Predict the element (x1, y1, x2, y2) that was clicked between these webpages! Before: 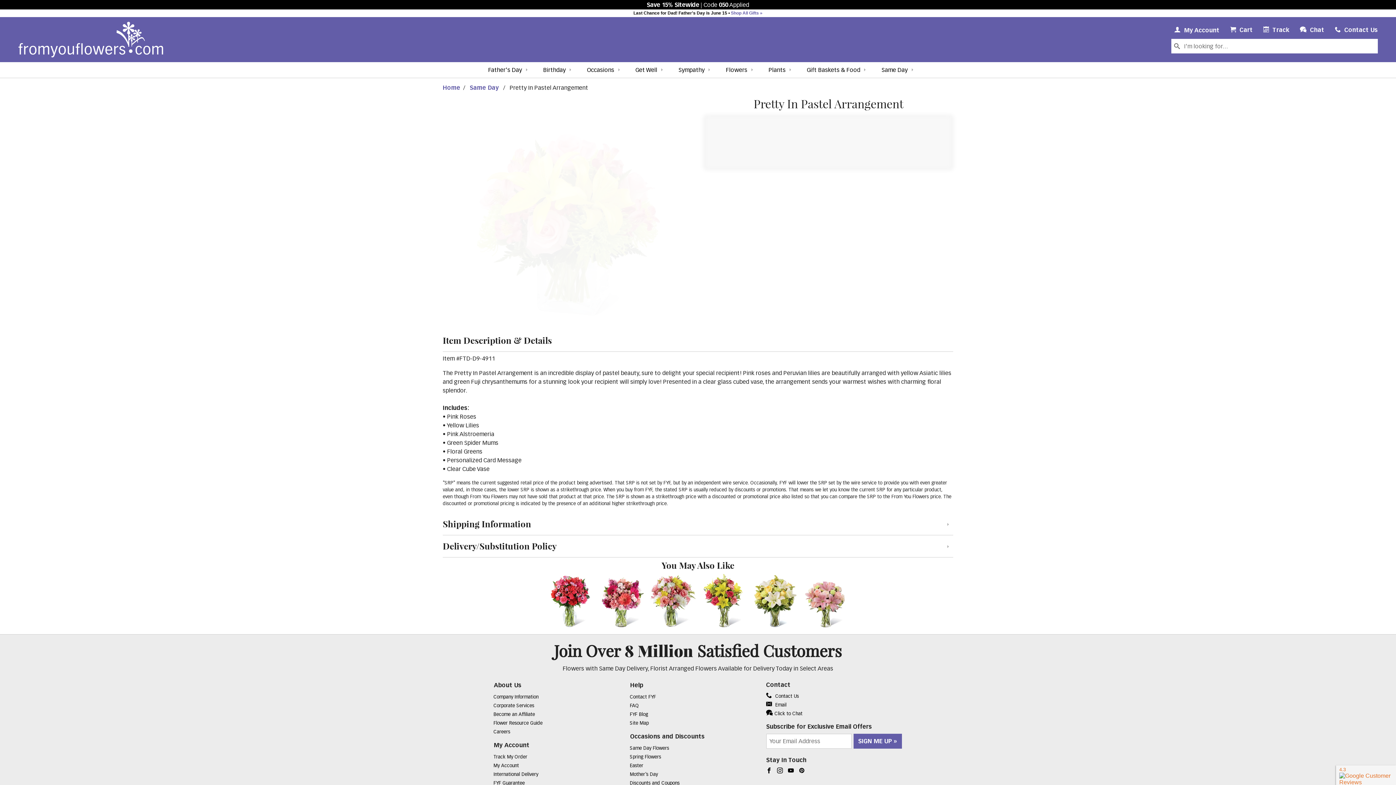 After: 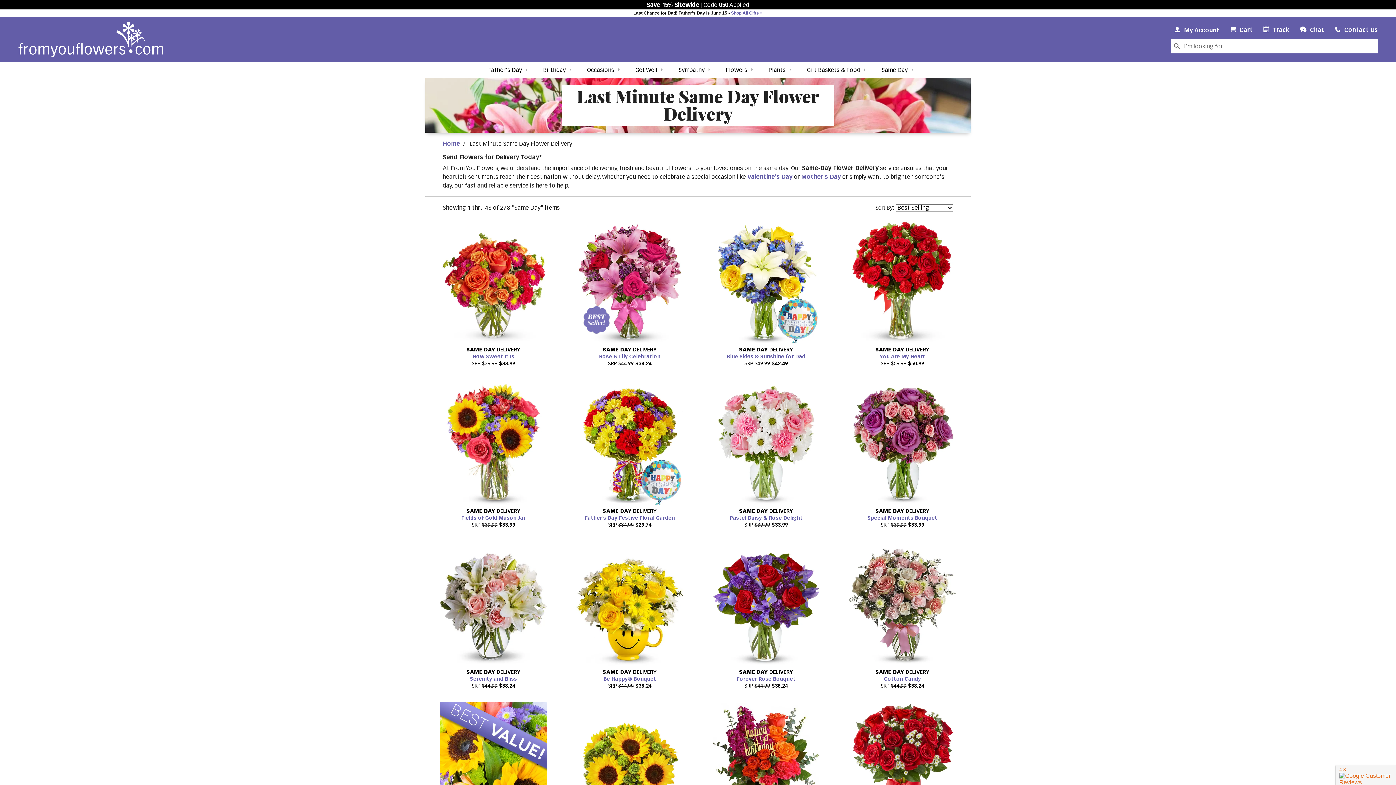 Action: bbox: (871, 62, 918, 77) label: Same Day